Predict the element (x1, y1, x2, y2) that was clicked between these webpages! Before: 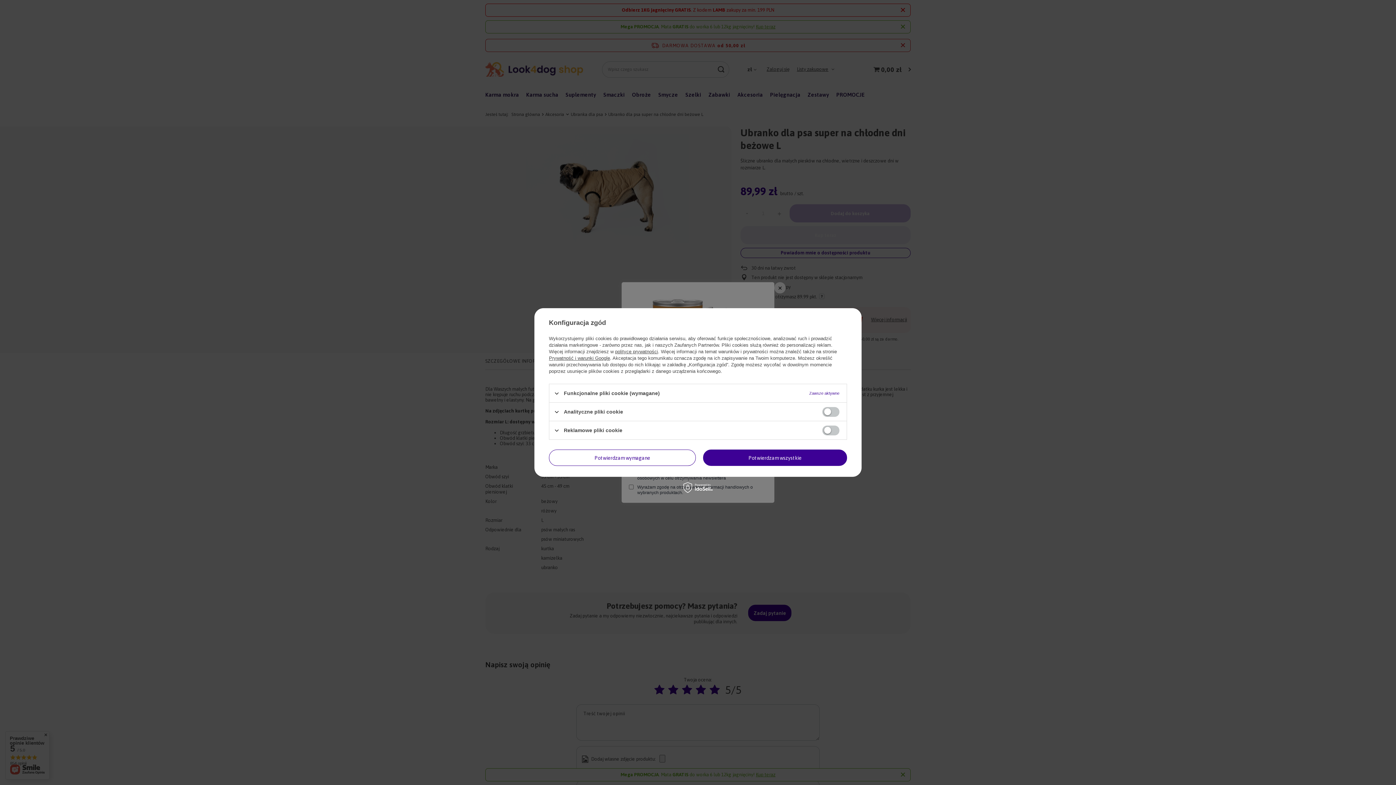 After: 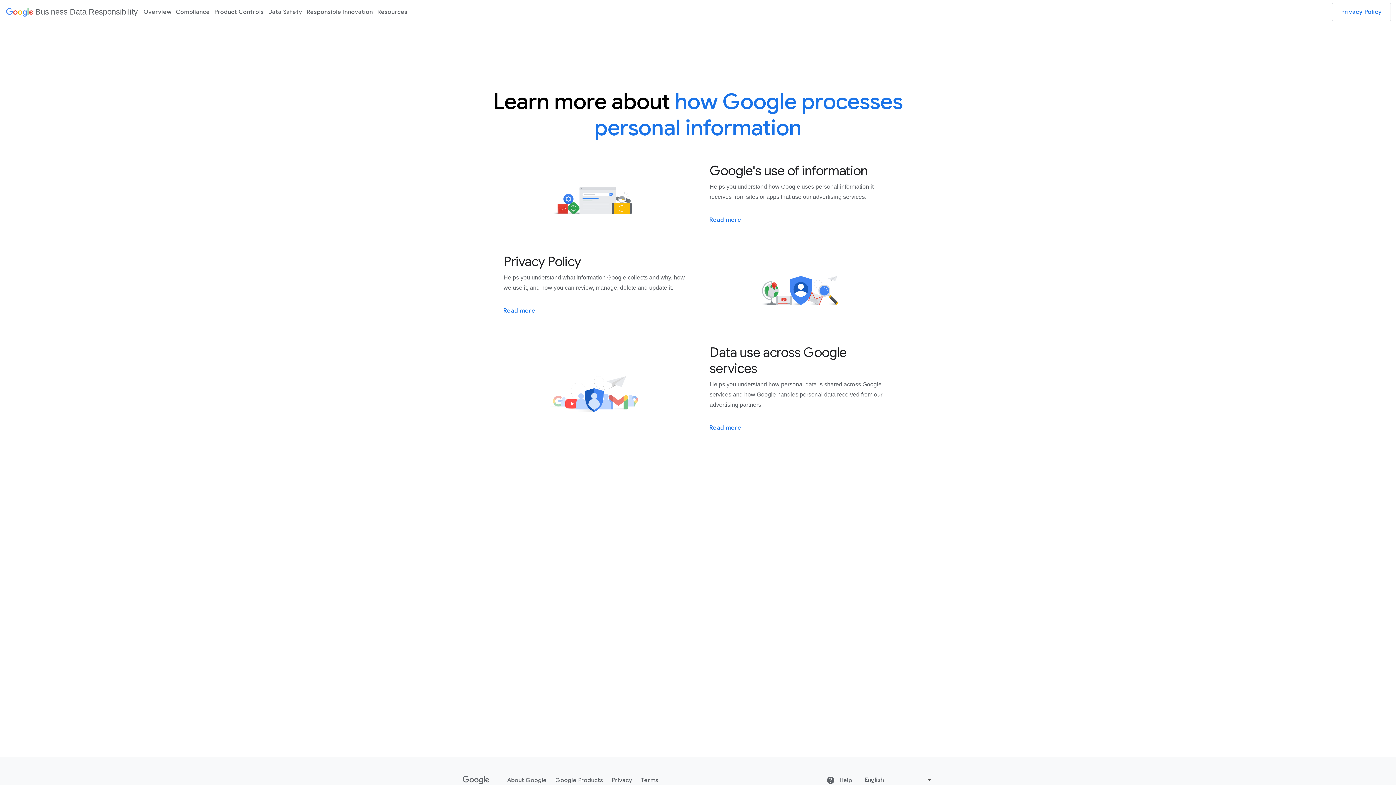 Action: label: Prywatność i warunki Google bbox: (549, 355, 610, 361)